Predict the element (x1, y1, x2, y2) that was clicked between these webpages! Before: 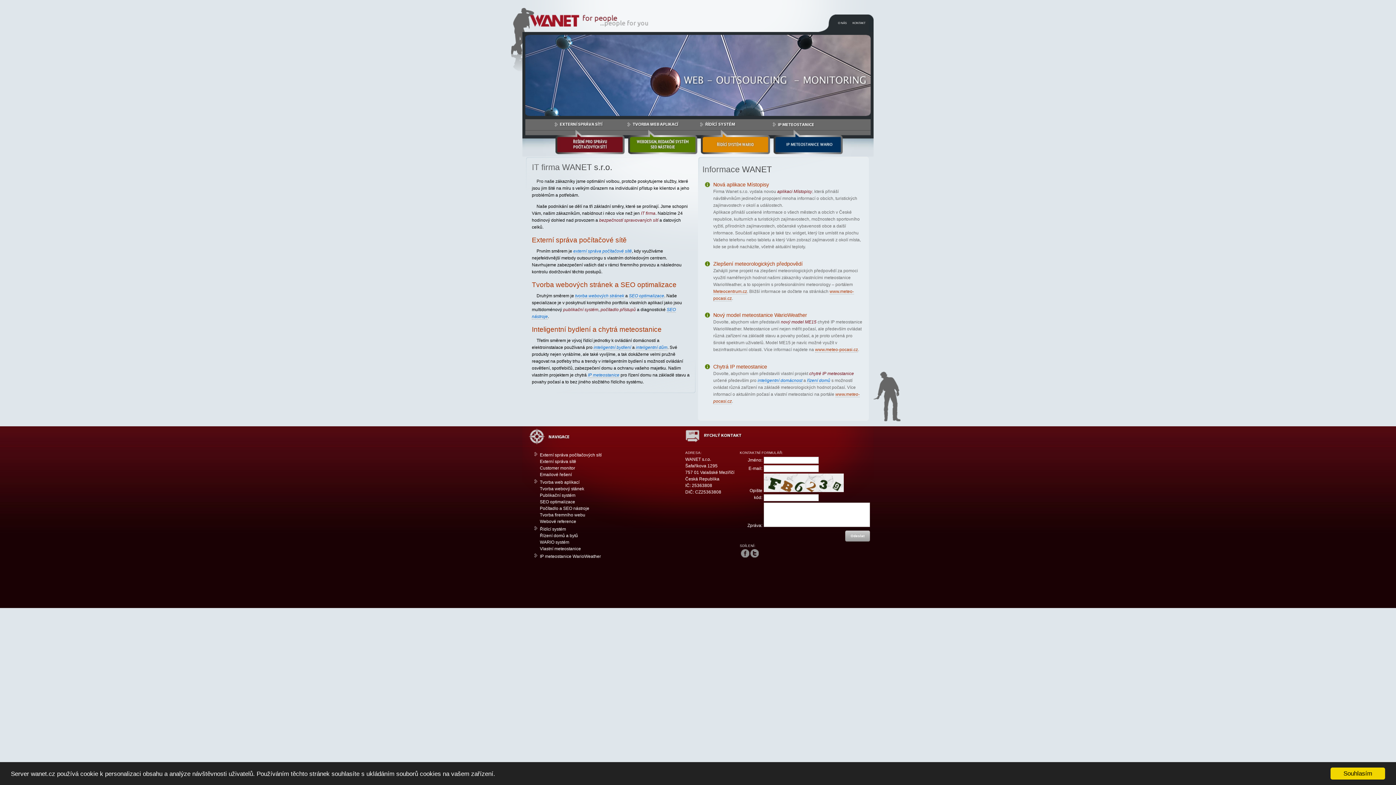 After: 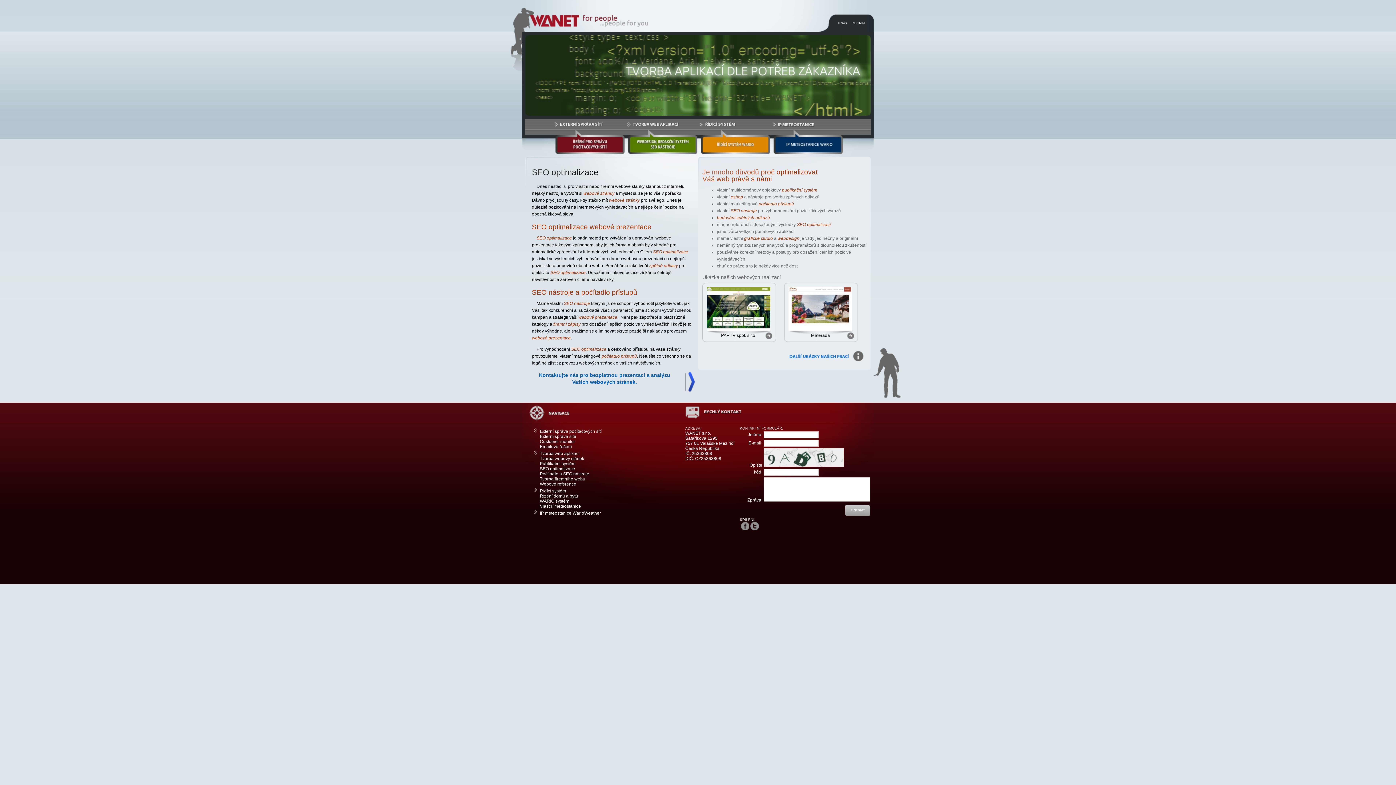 Action: label: SEO optimalizace bbox: (540, 499, 575, 504)